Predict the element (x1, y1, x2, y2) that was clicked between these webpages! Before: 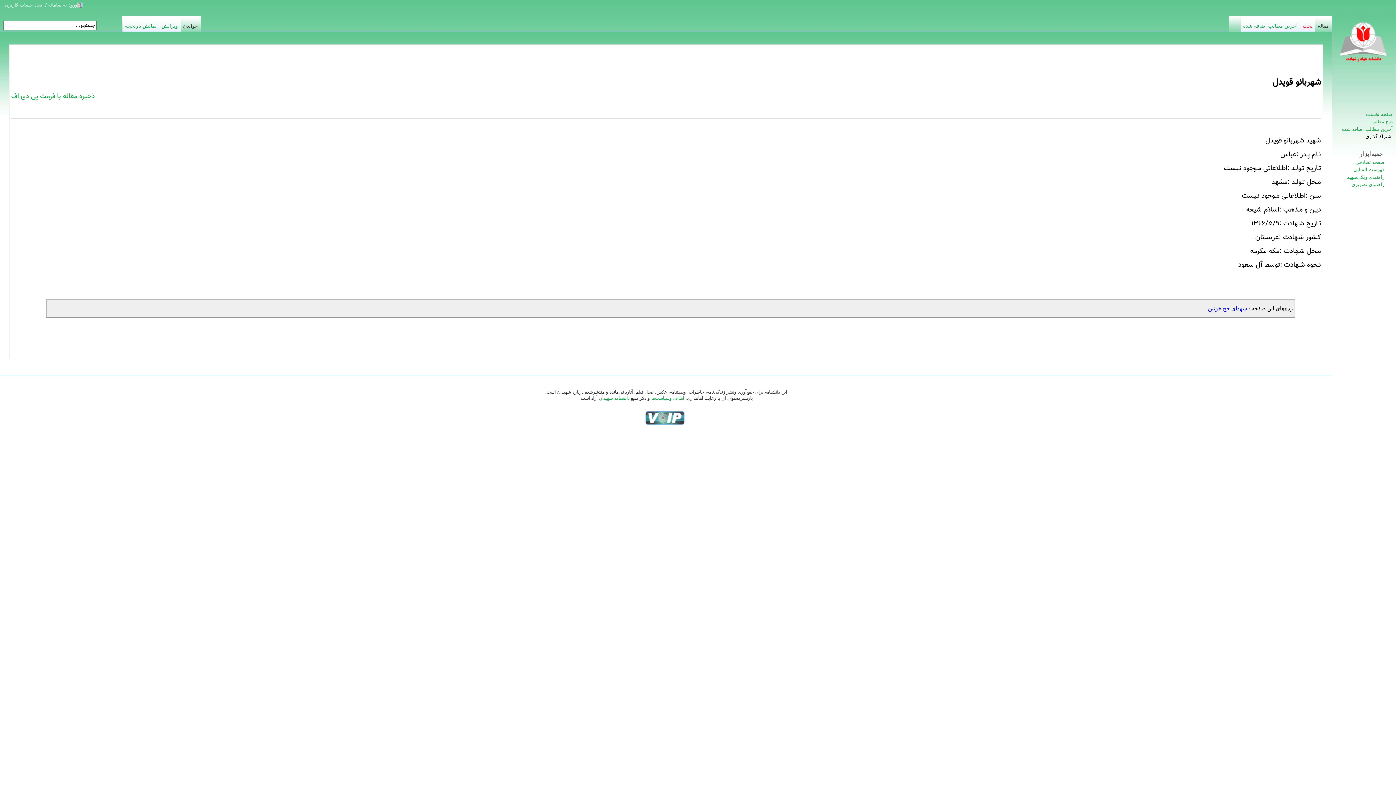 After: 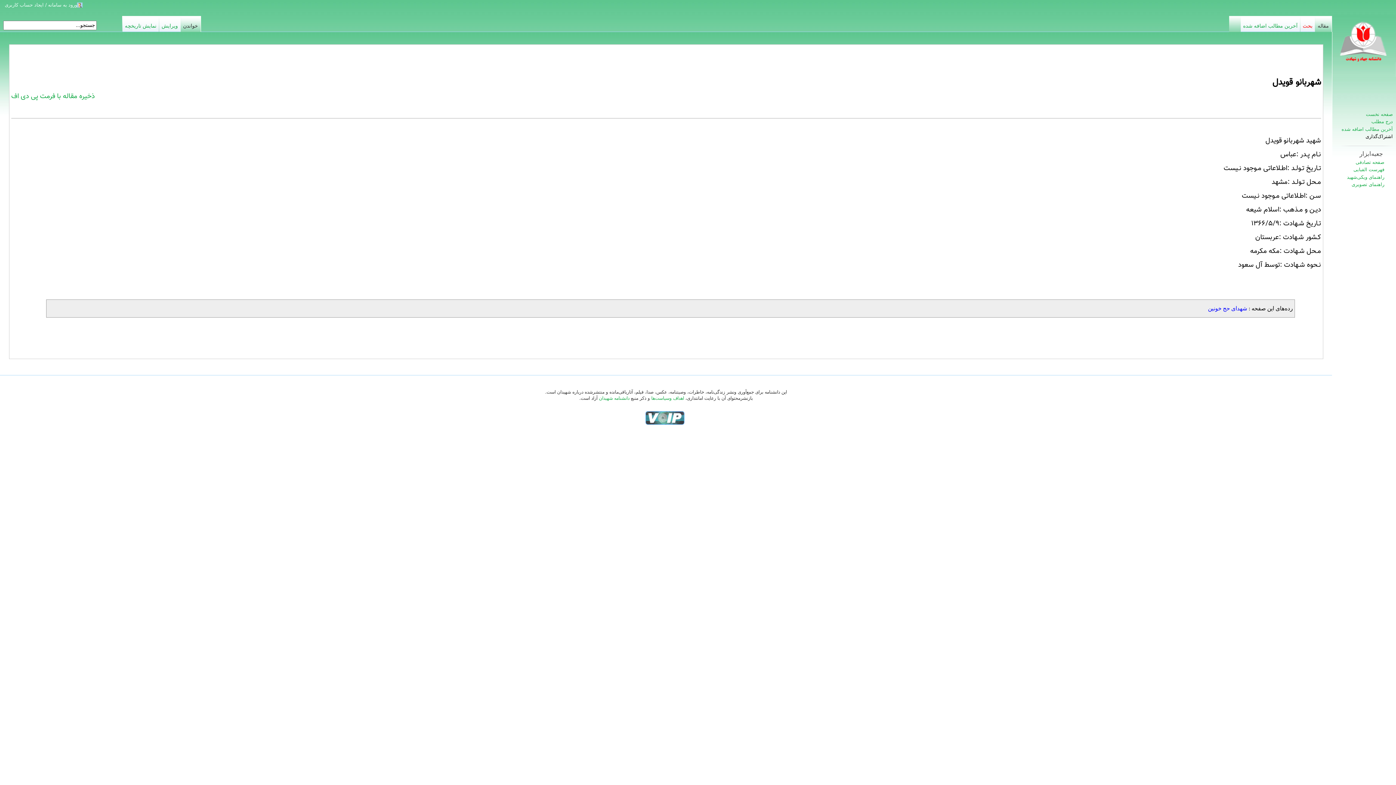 Action: bbox: (180, 16, 200, 32) label: خواندن